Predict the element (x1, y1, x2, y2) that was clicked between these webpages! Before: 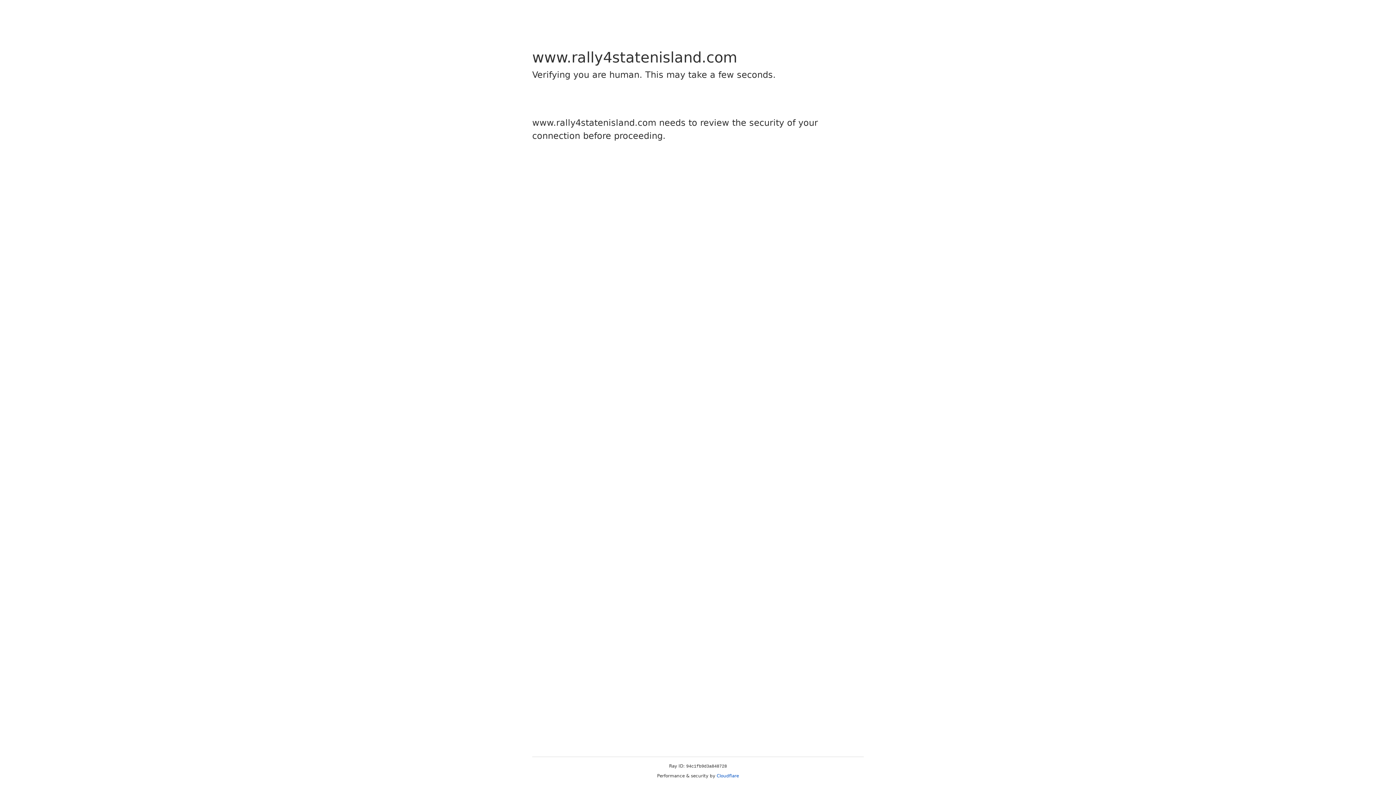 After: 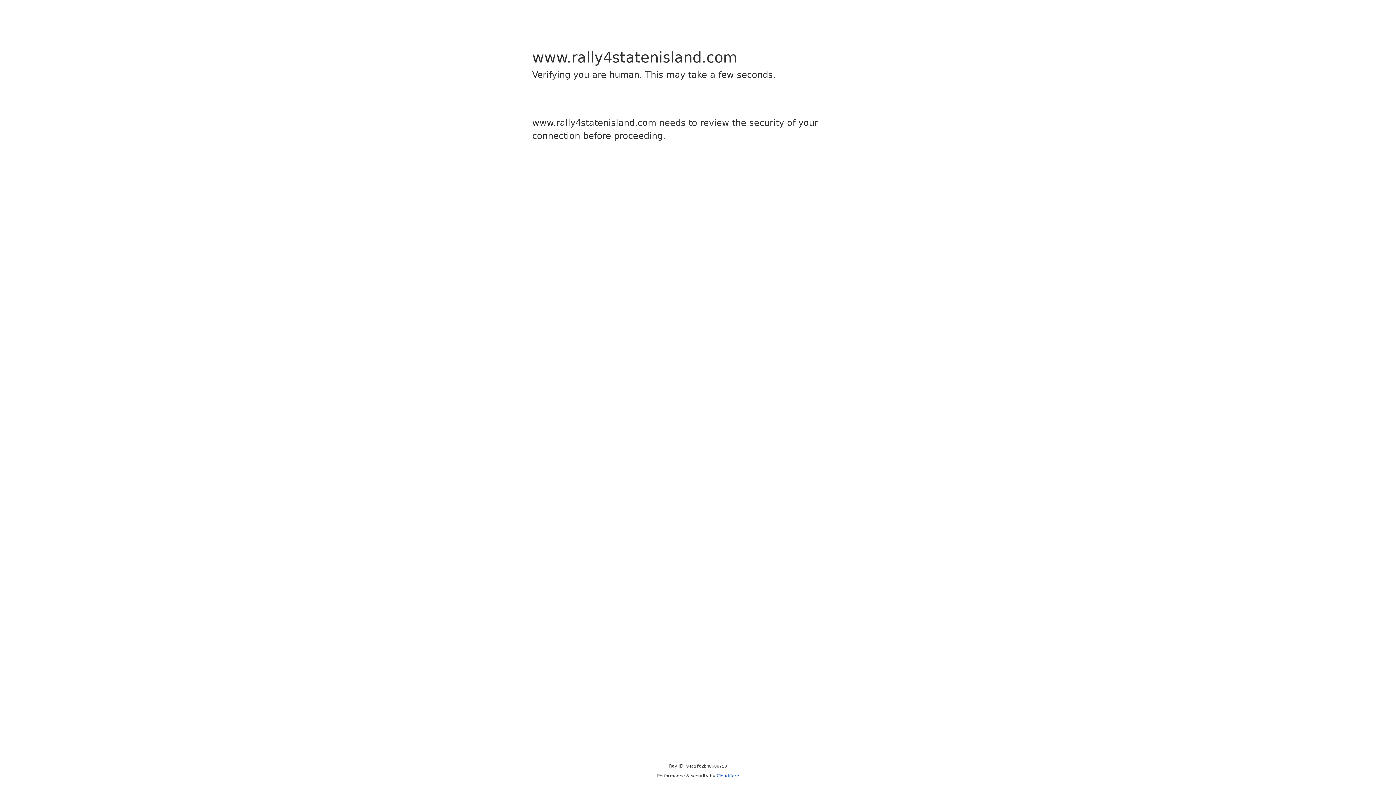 Action: label: Cloudflare bbox: (716, 773, 739, 778)